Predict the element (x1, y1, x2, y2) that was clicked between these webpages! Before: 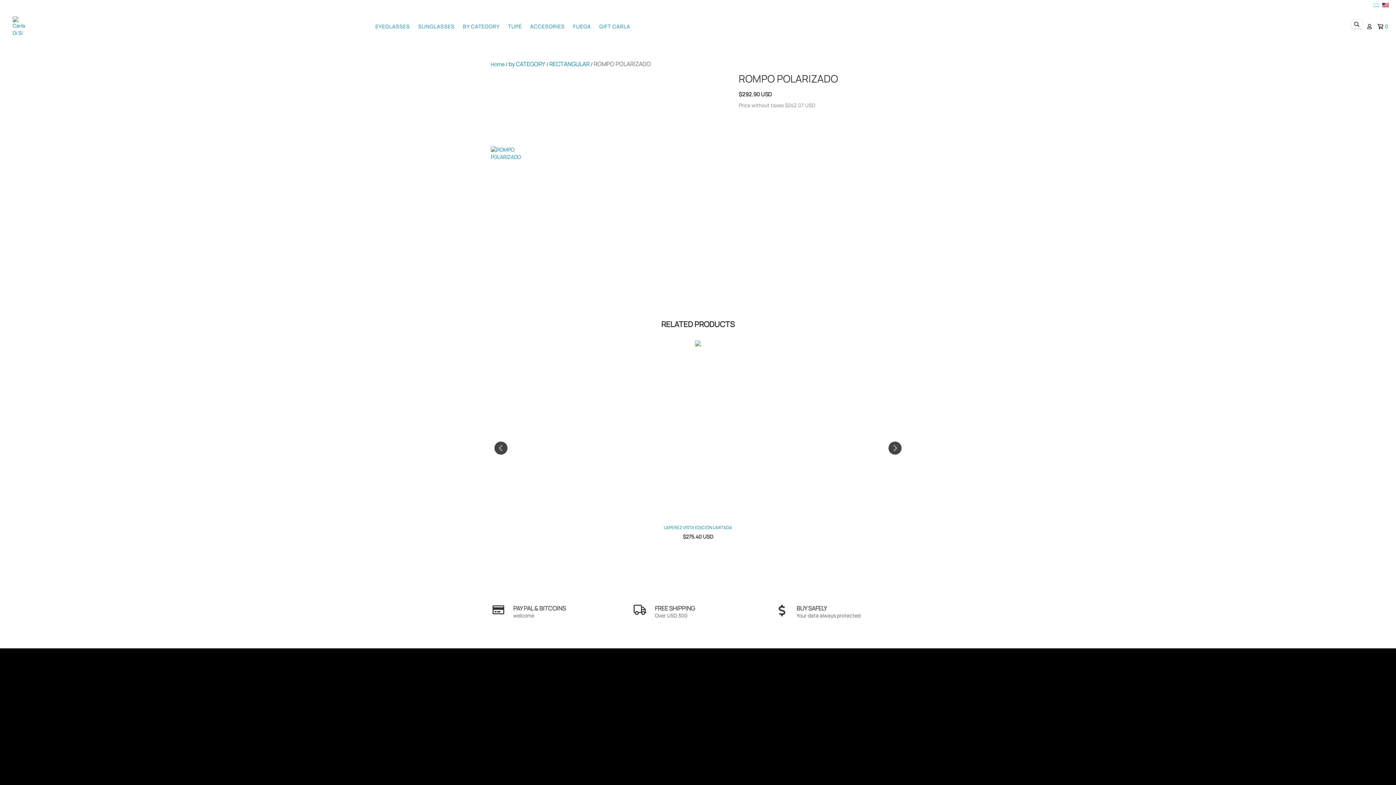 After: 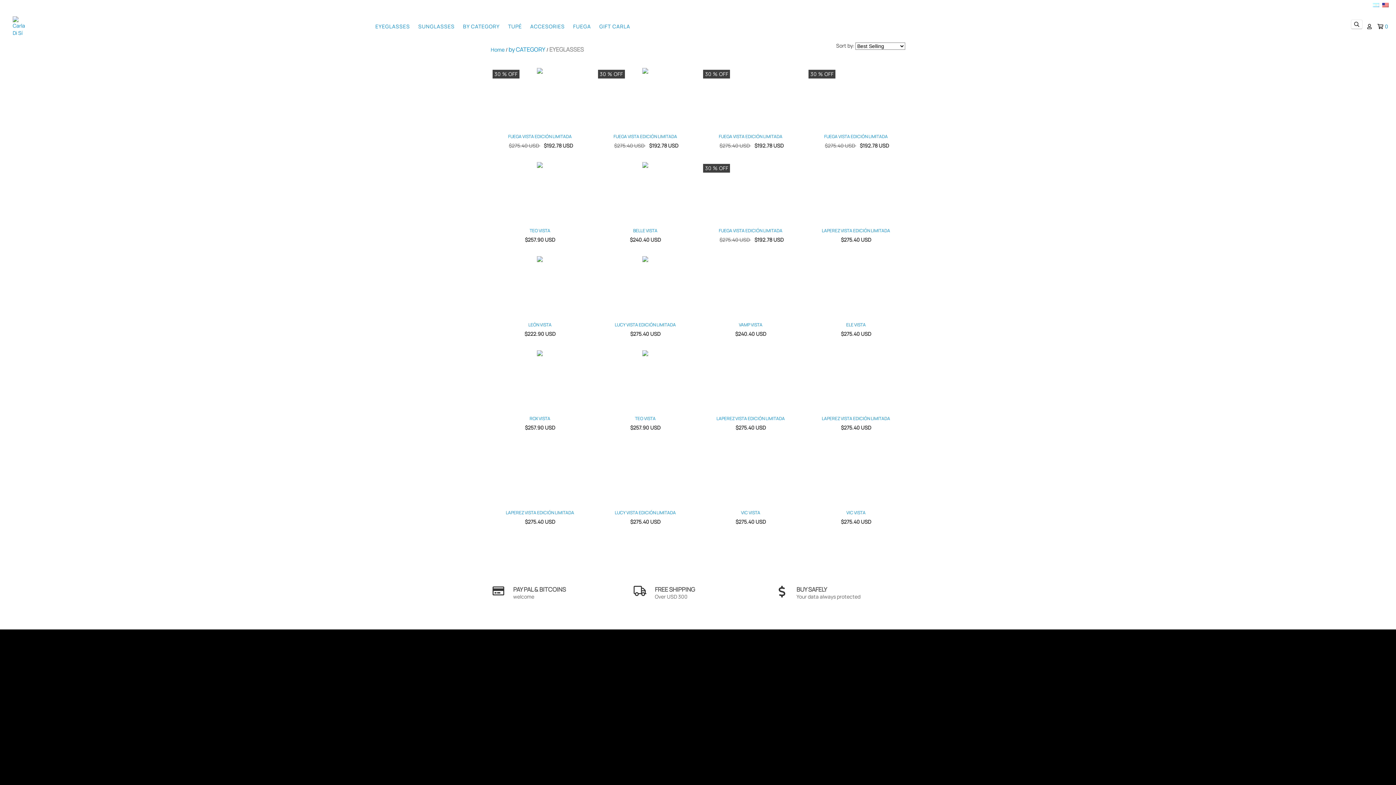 Action: label: EYEGLASSES bbox: (371, 19, 413, 33)